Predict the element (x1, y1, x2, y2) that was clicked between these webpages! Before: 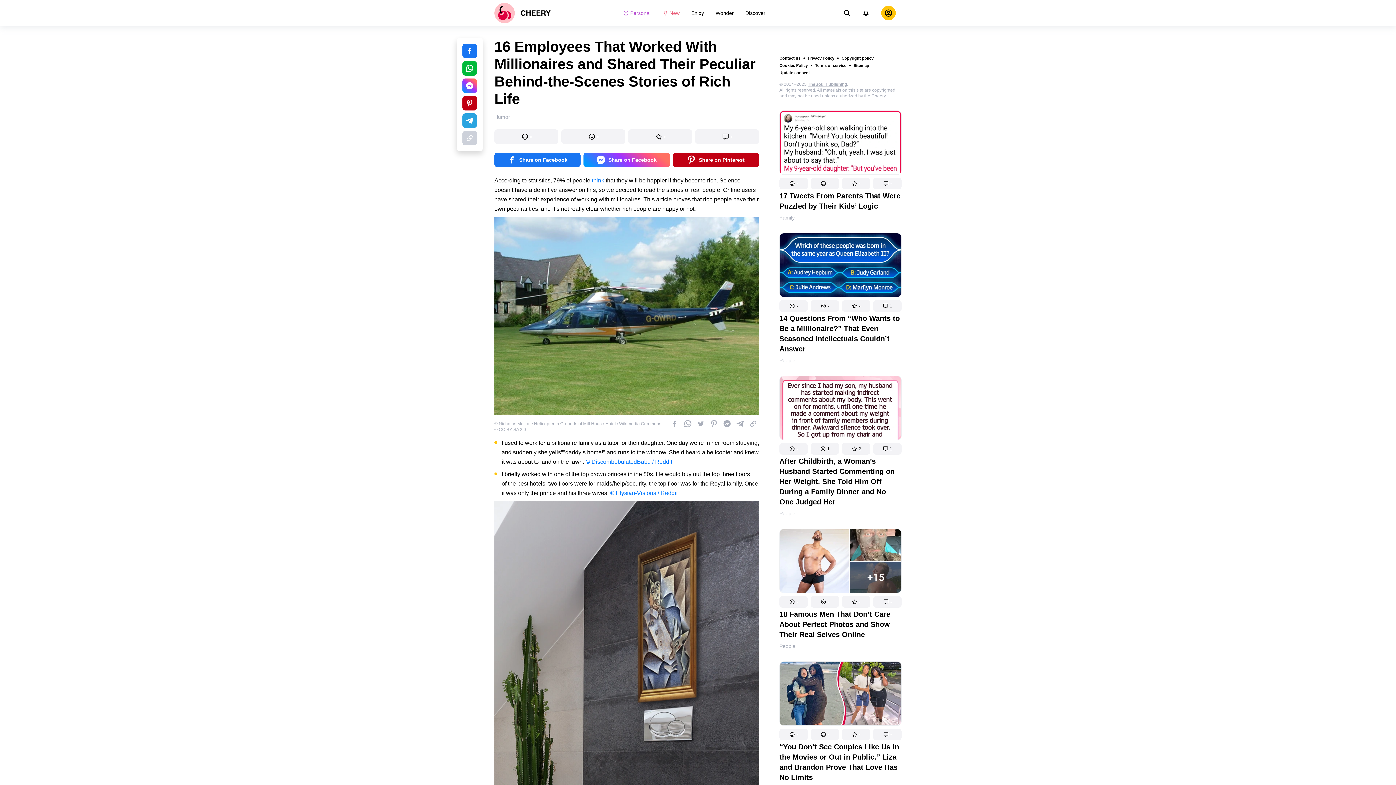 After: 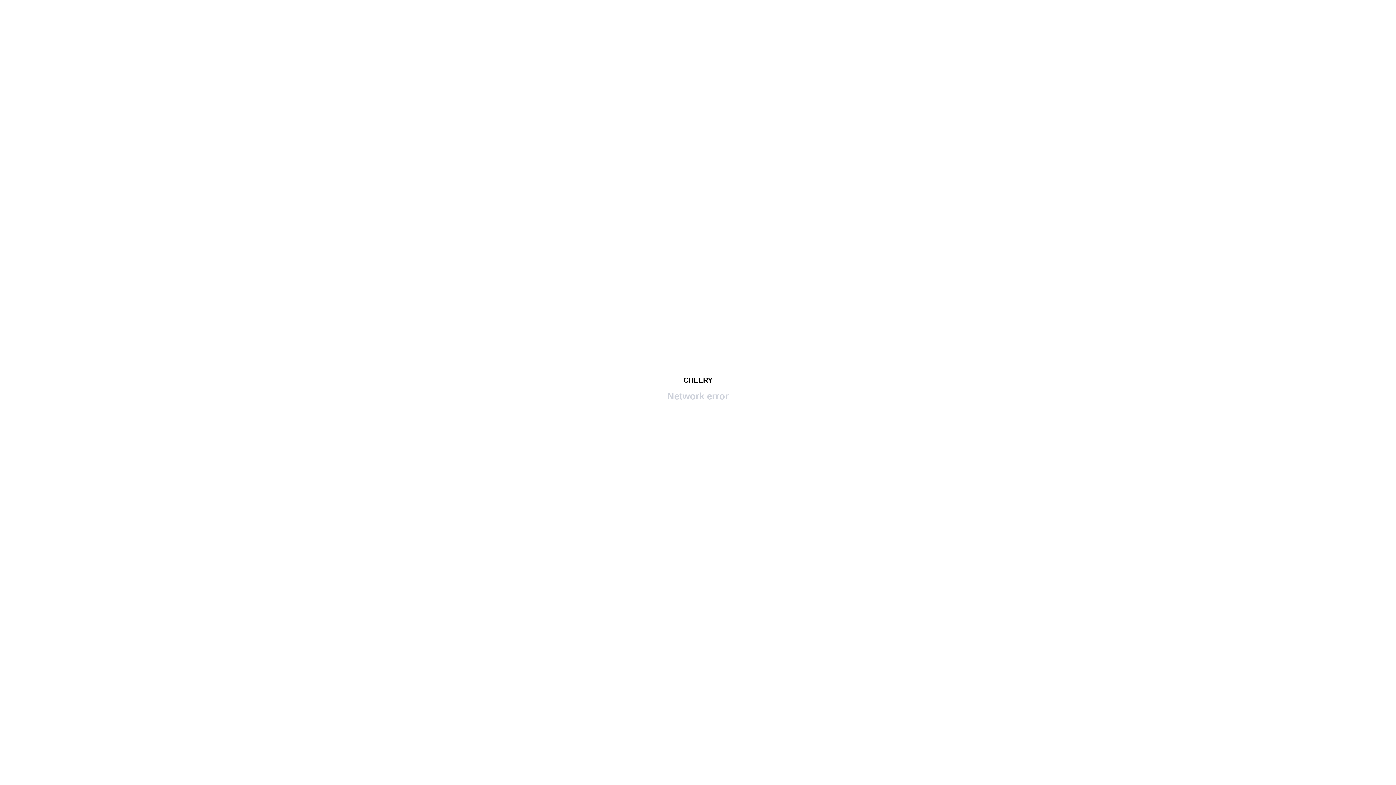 Action: bbox: (873, 504, 901, 515) label: 1